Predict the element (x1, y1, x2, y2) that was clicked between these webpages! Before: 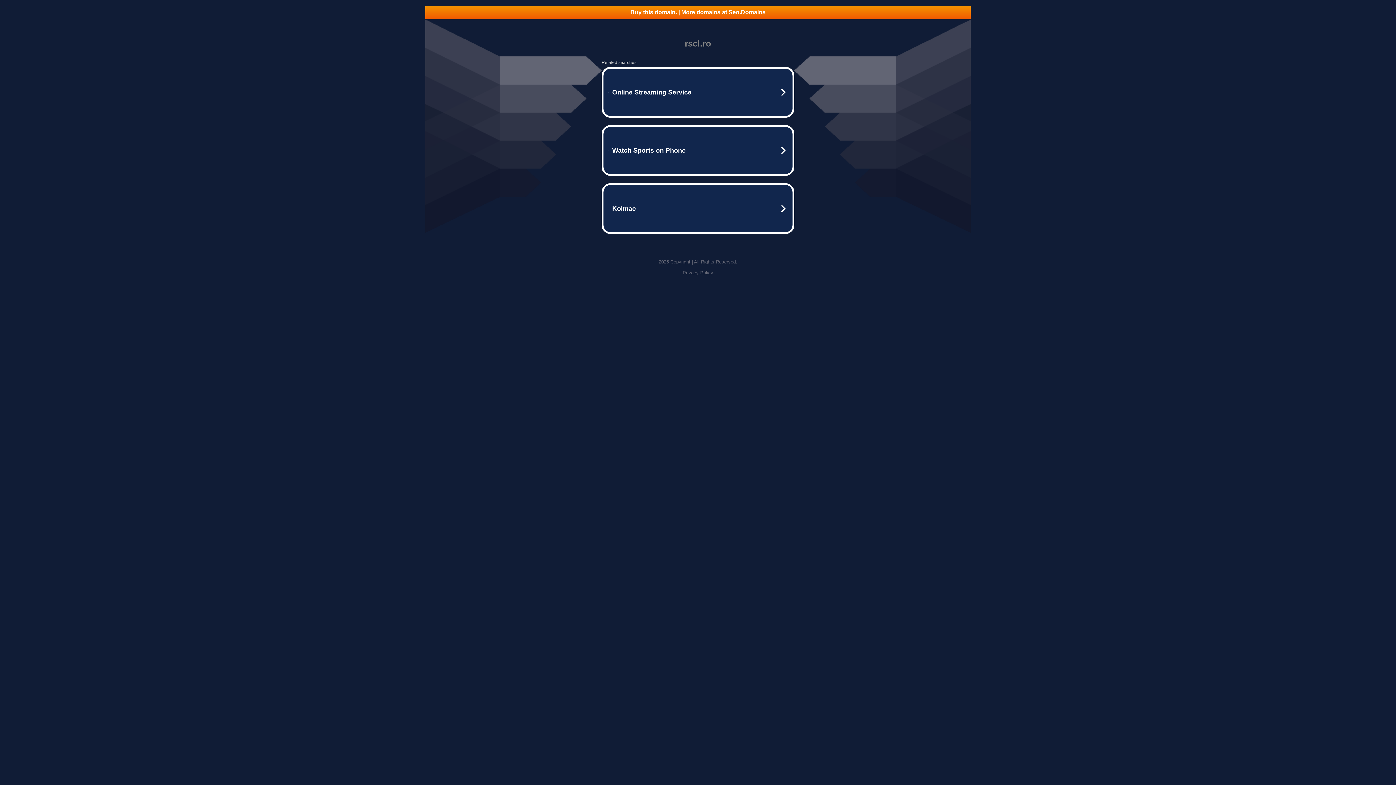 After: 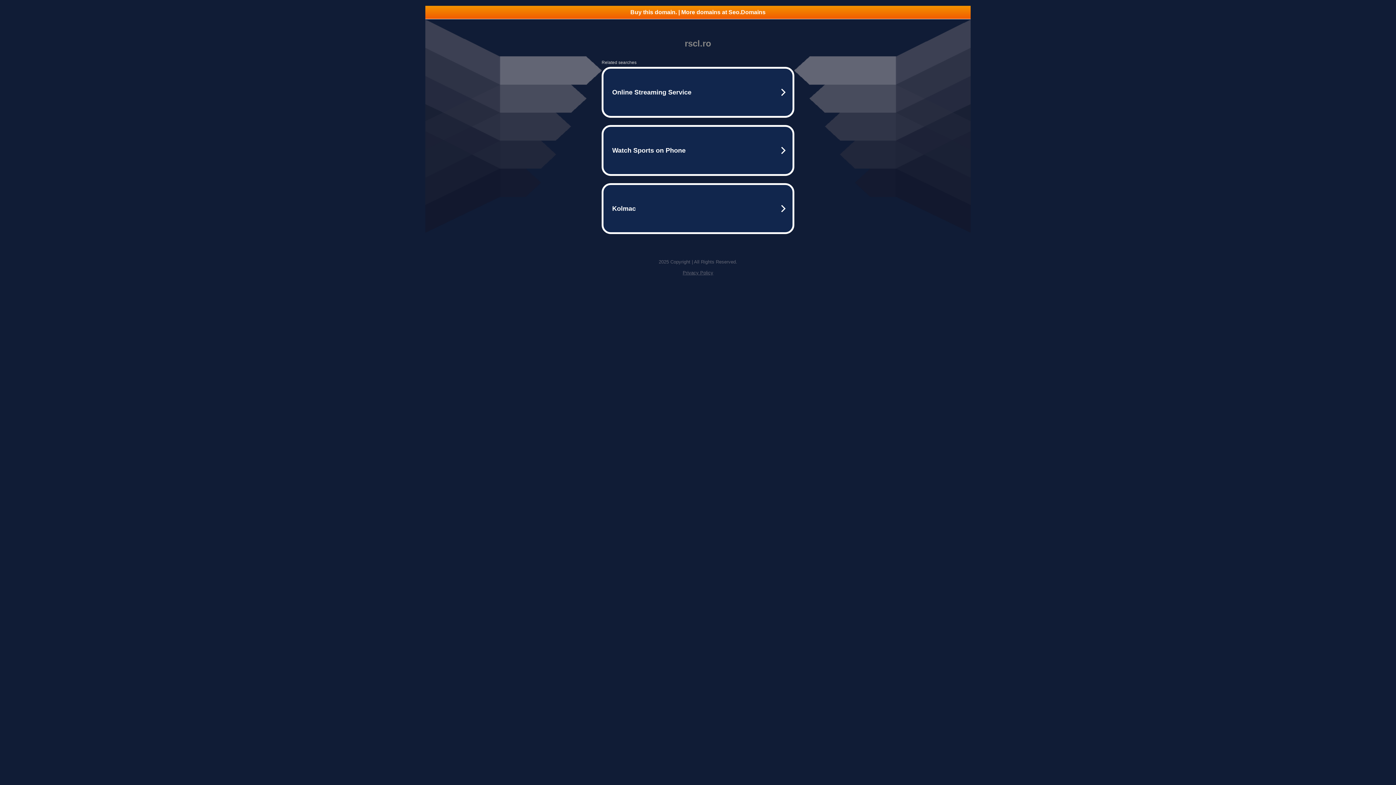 Action: label: Buy this domain. | More domains at Seo.Domains bbox: (425, 5, 970, 18)